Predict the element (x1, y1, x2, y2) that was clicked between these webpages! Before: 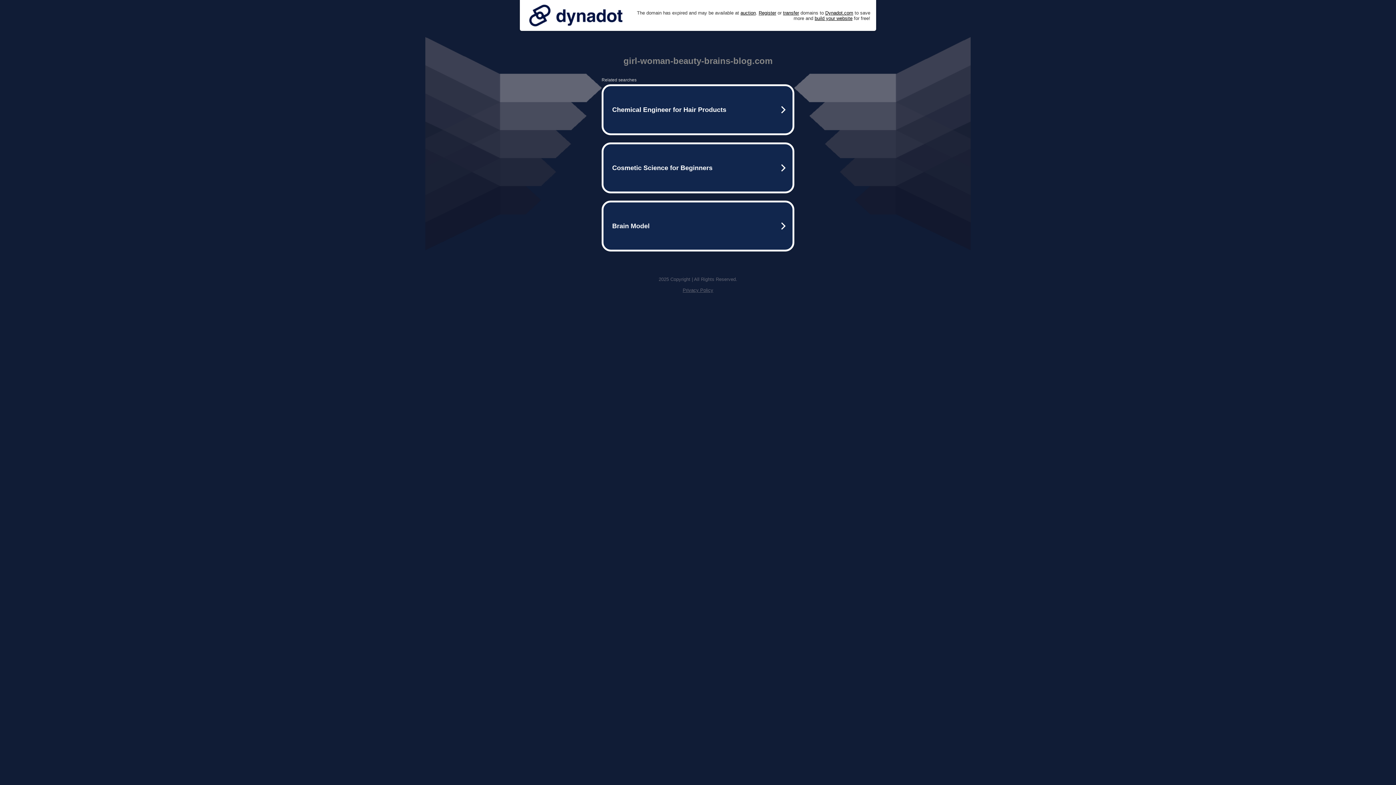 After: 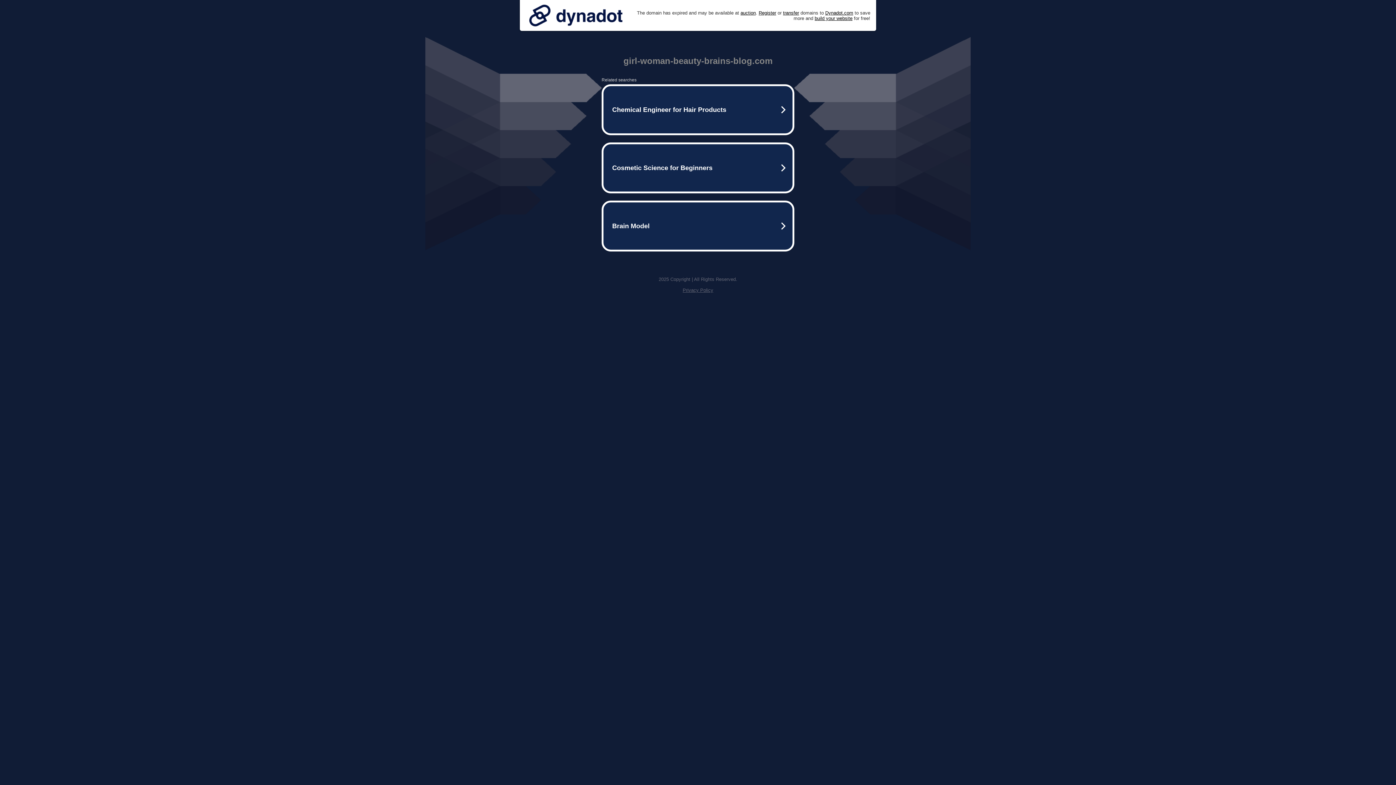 Action: bbox: (525, 0, 626, 30)